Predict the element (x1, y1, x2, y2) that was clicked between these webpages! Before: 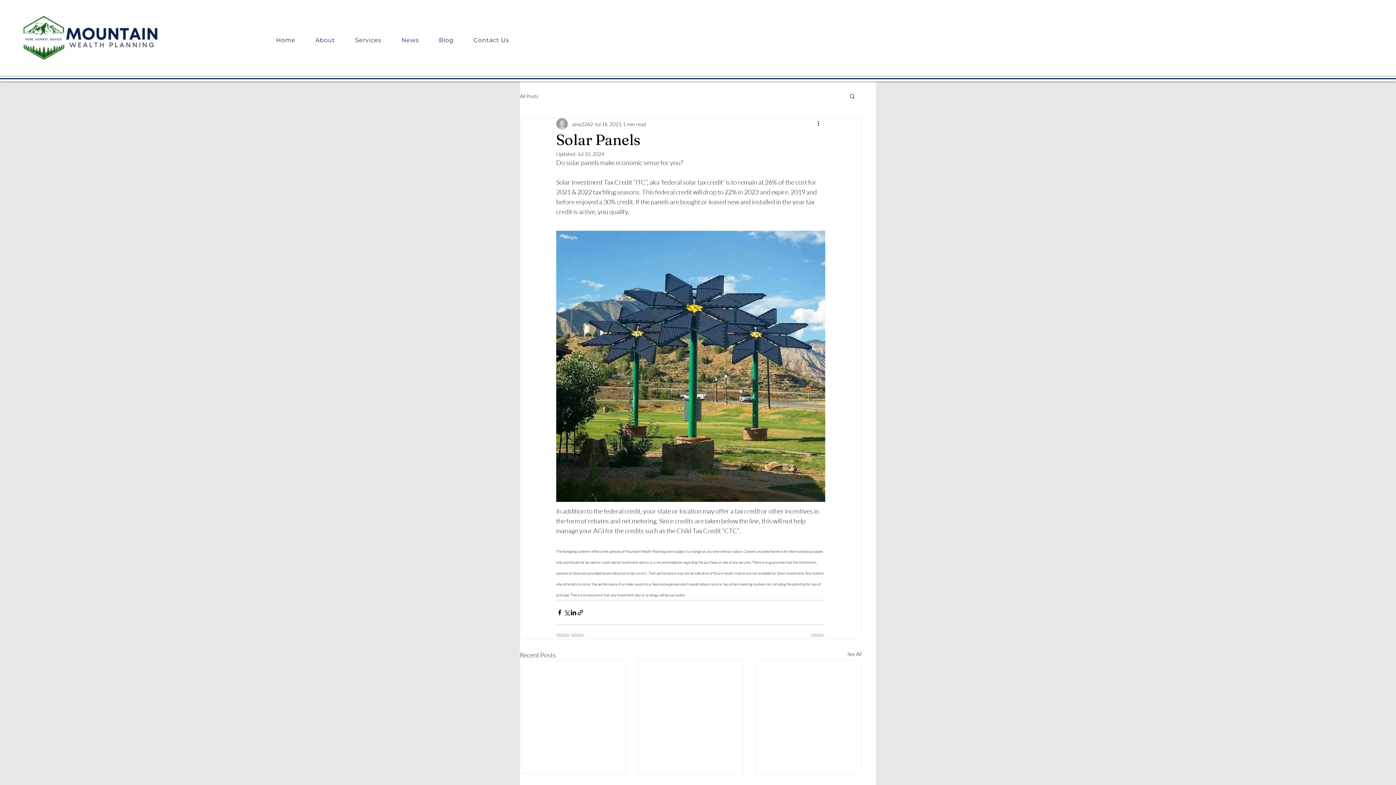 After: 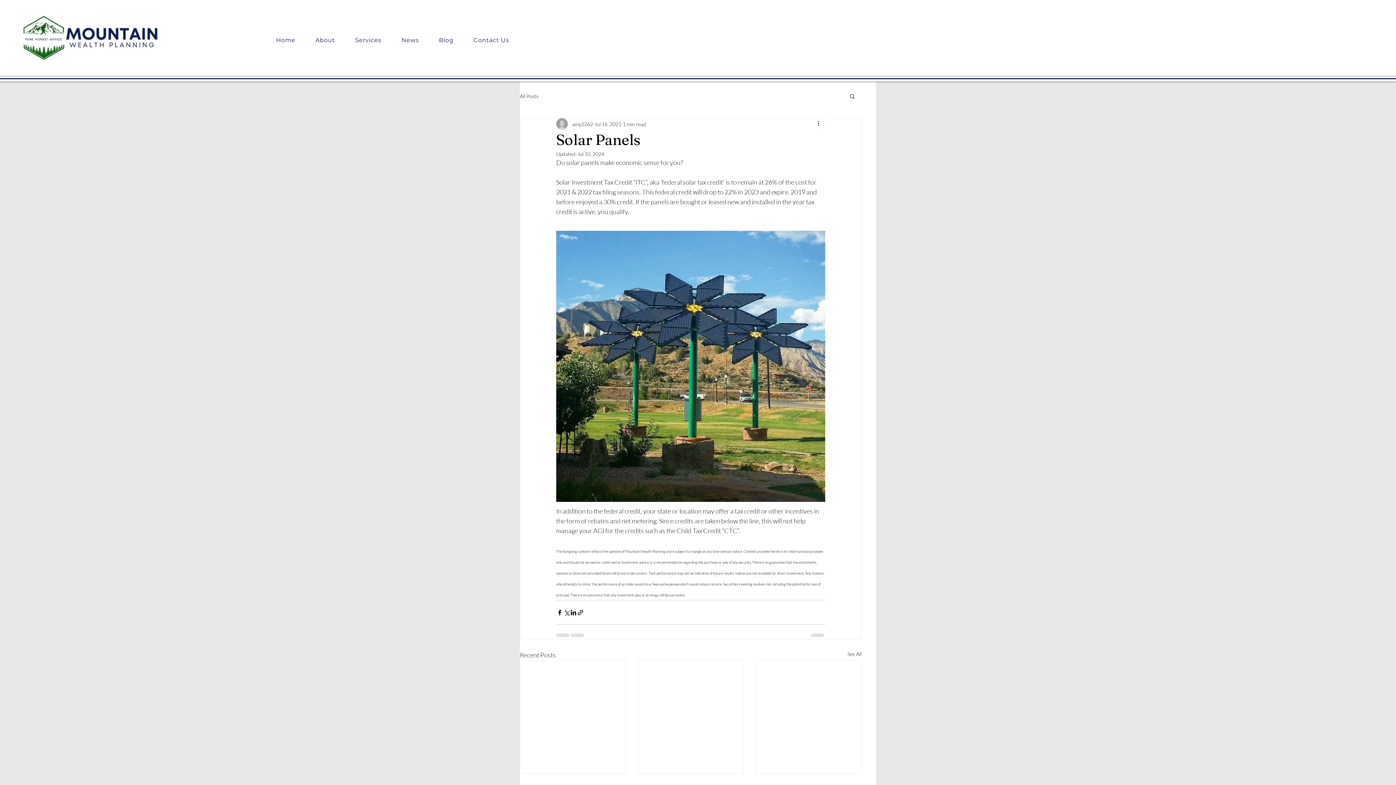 Action: label: More actions bbox: (816, 119, 825, 128)